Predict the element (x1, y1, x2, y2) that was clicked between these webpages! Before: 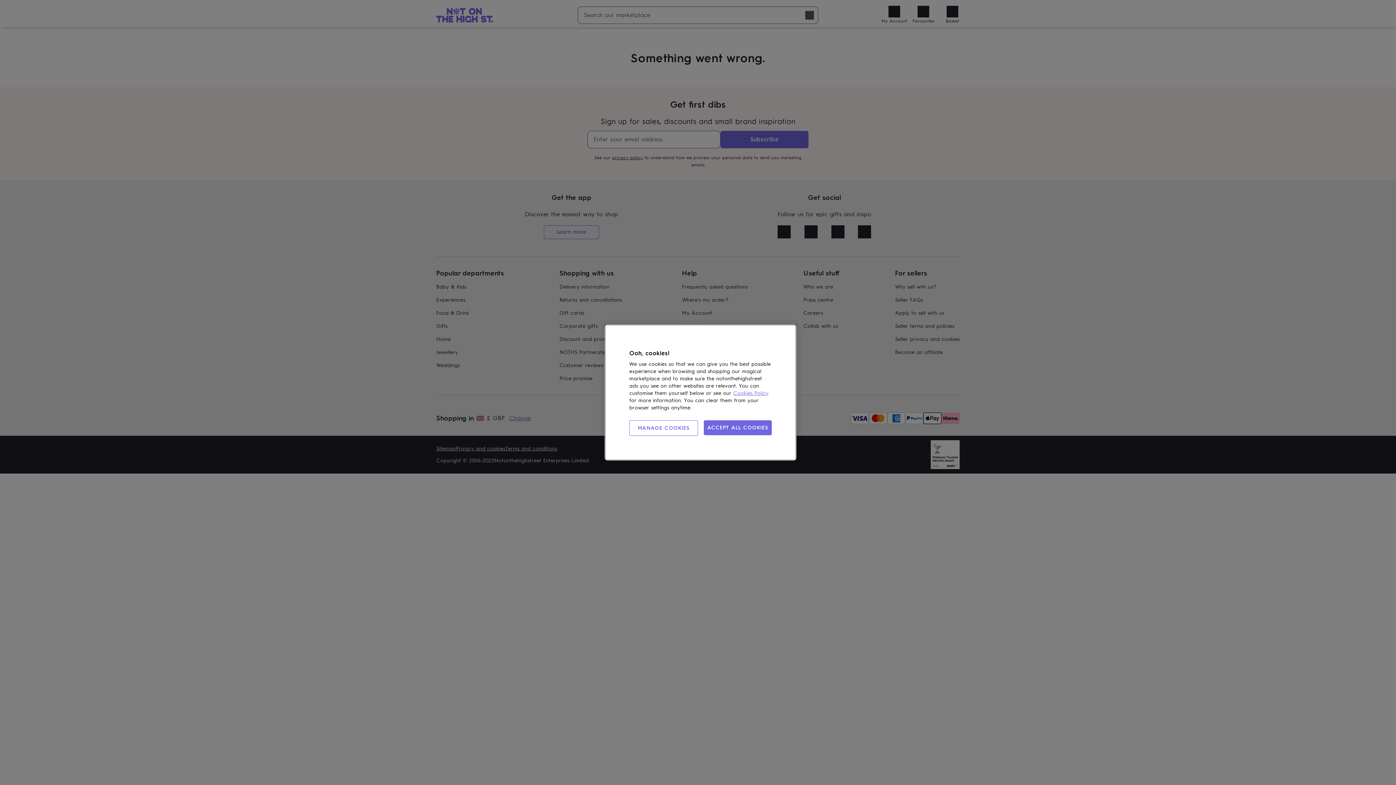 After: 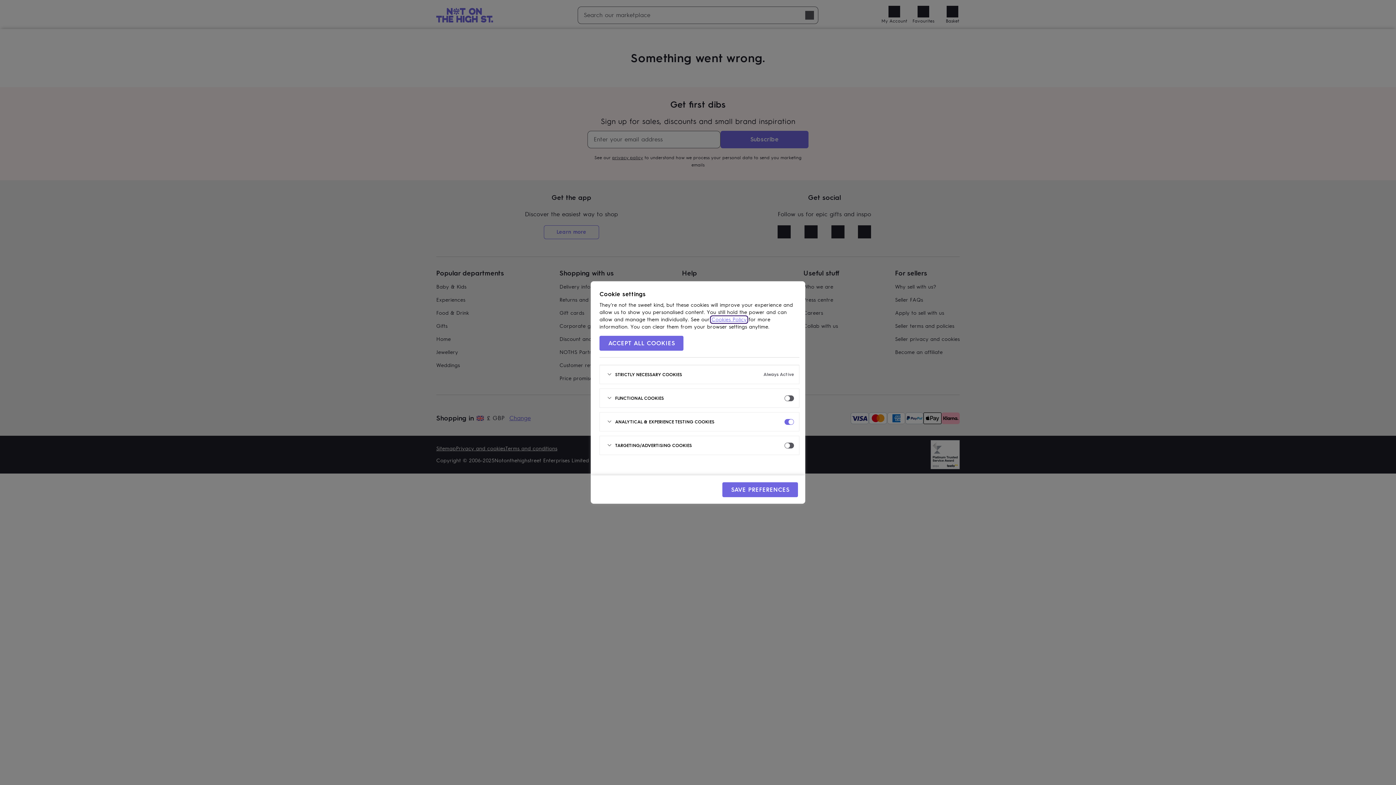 Action: bbox: (629, 420, 698, 436) label: MANAGE COOKIES